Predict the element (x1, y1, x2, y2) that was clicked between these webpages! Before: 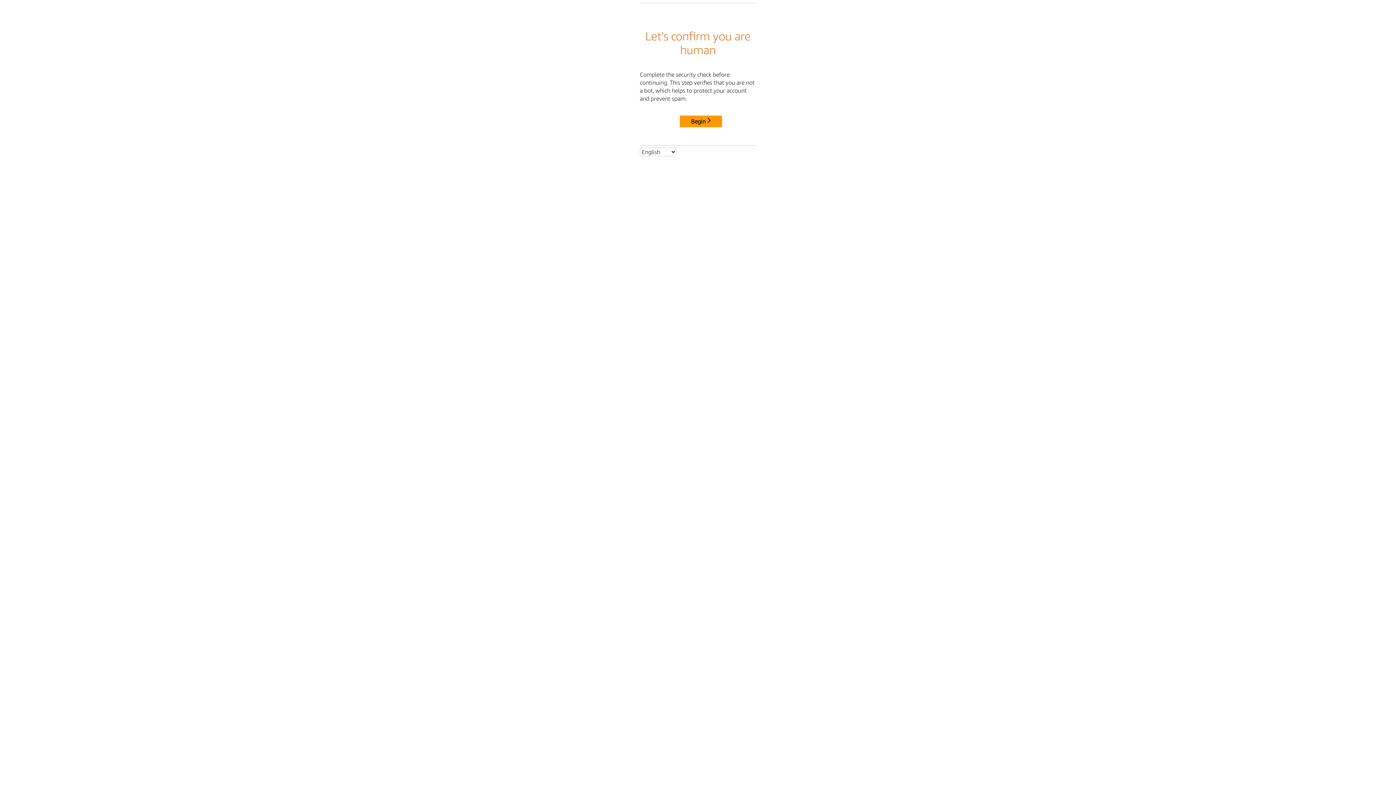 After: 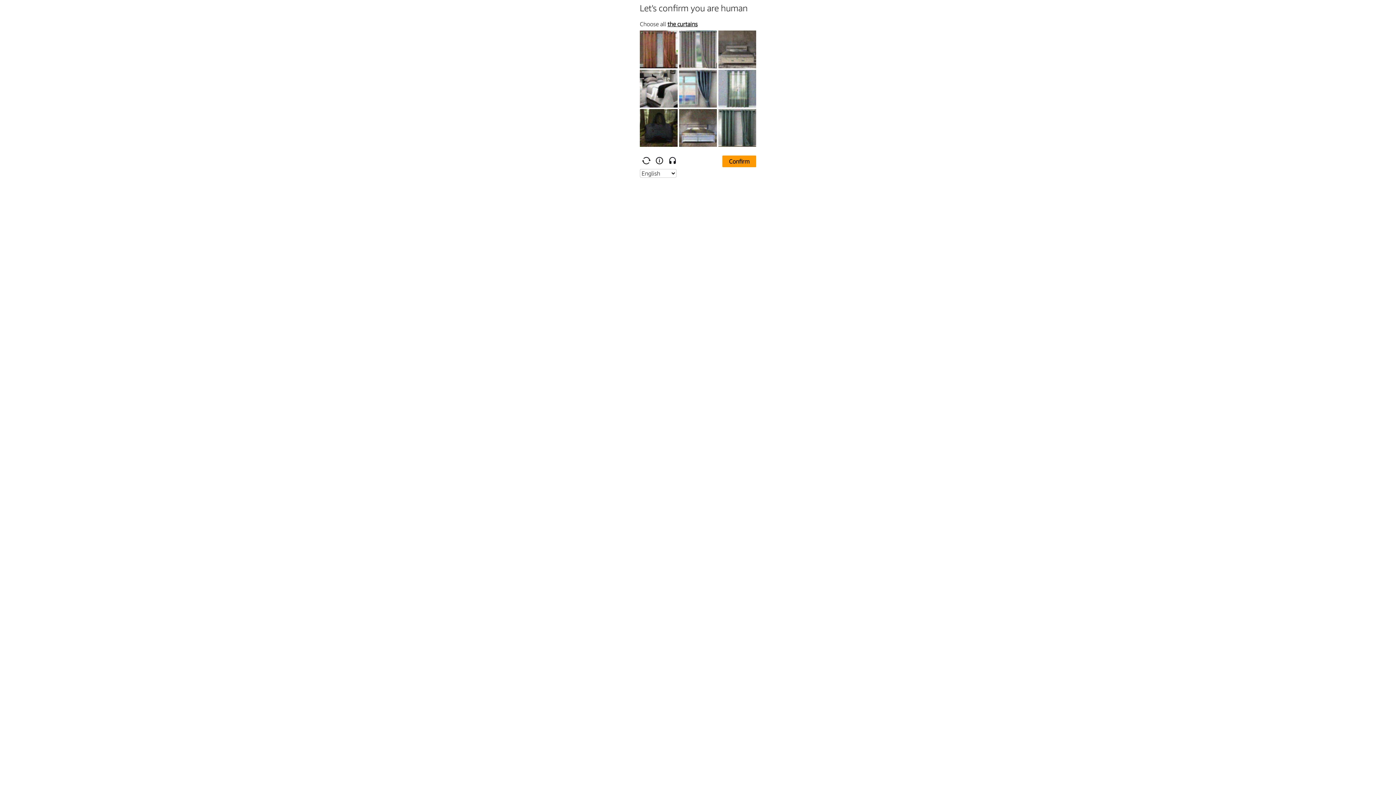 Action: label: Begin bbox: (680, 115, 722, 127)